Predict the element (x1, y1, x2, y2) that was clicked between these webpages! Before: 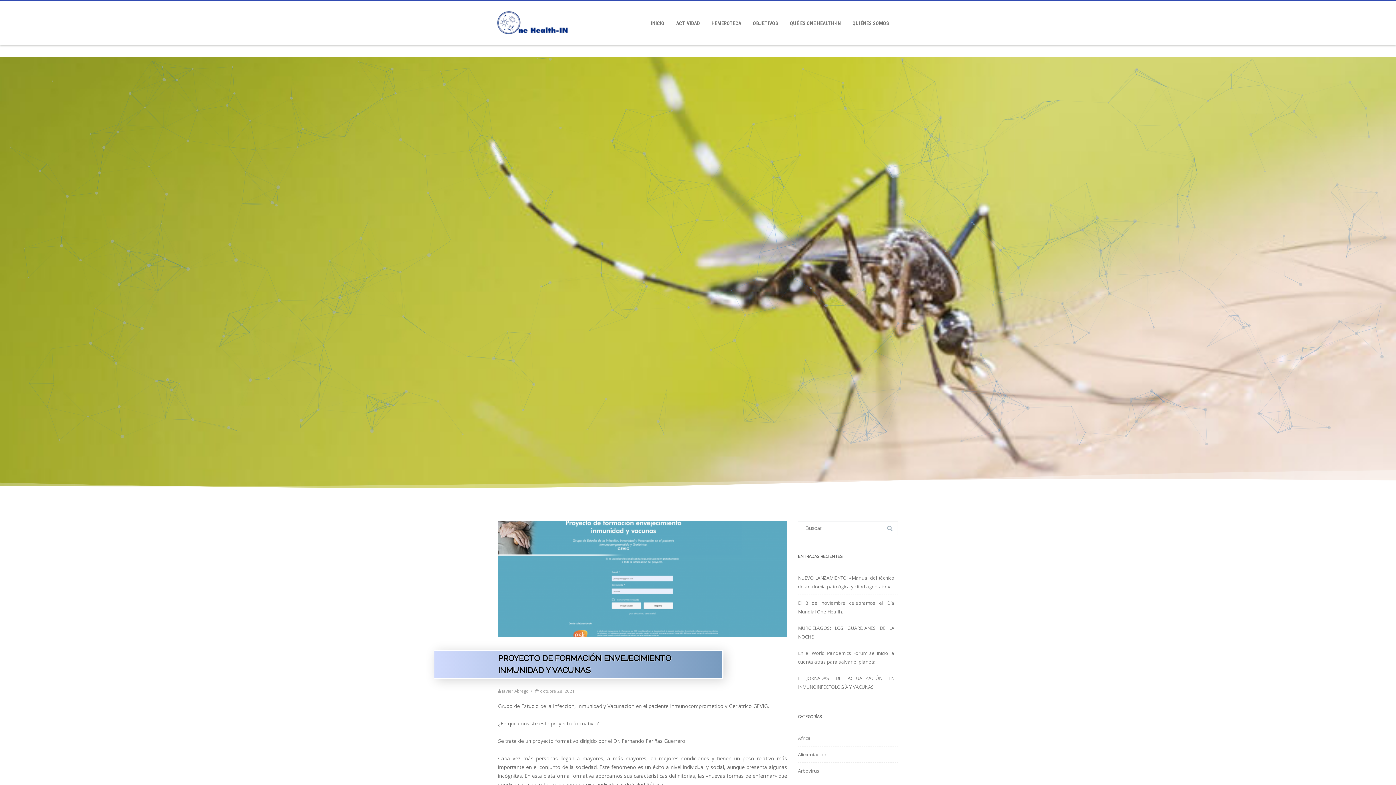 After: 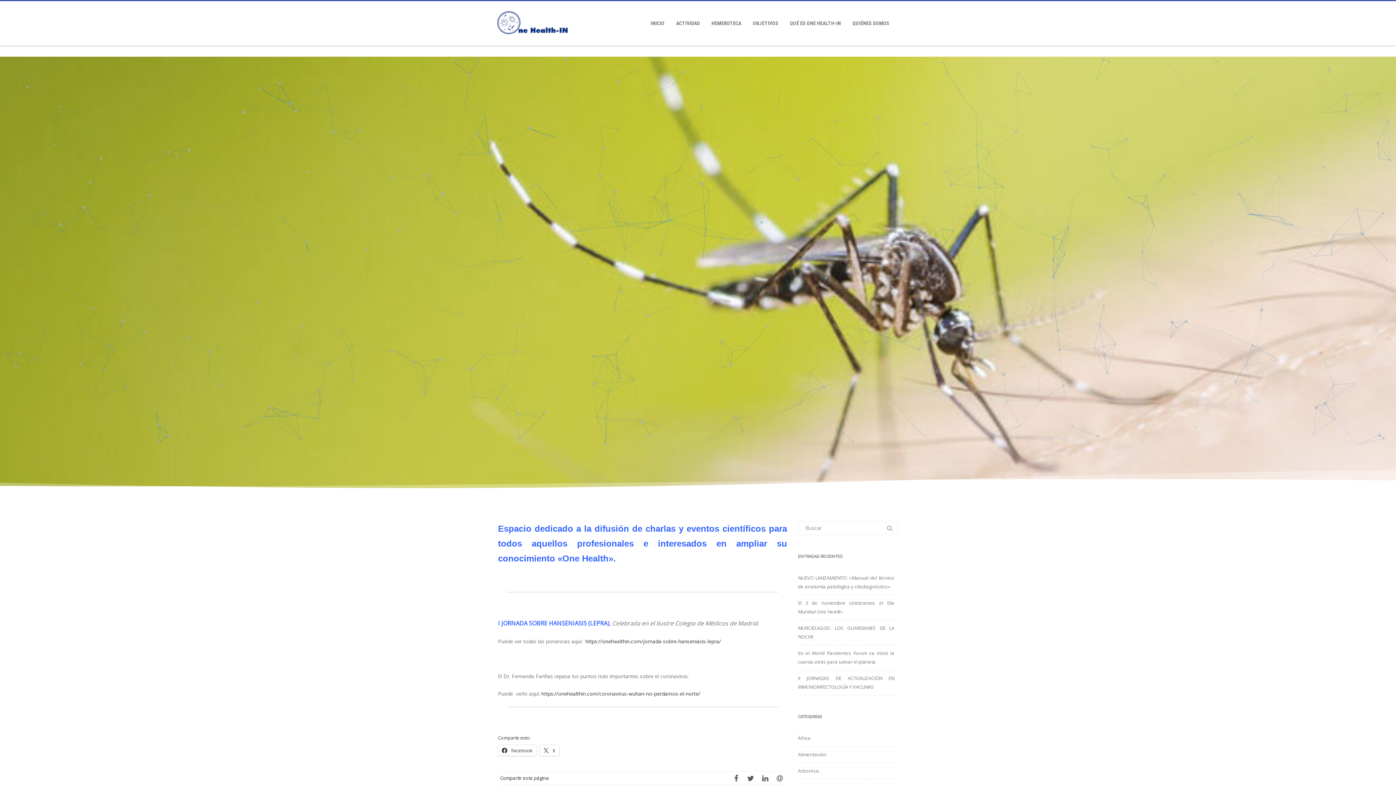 Action: label: HEMEROTECA bbox: (706, 13, 746, 32)